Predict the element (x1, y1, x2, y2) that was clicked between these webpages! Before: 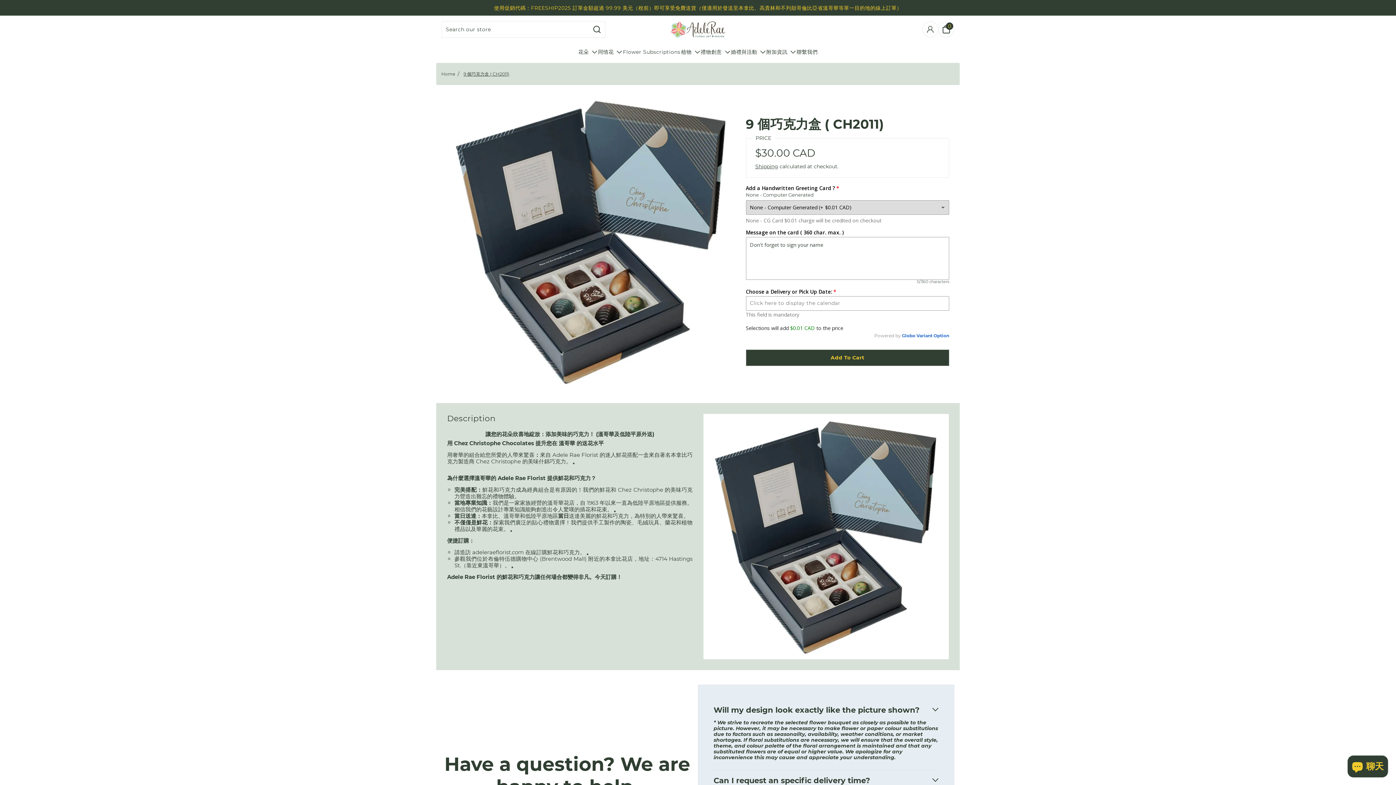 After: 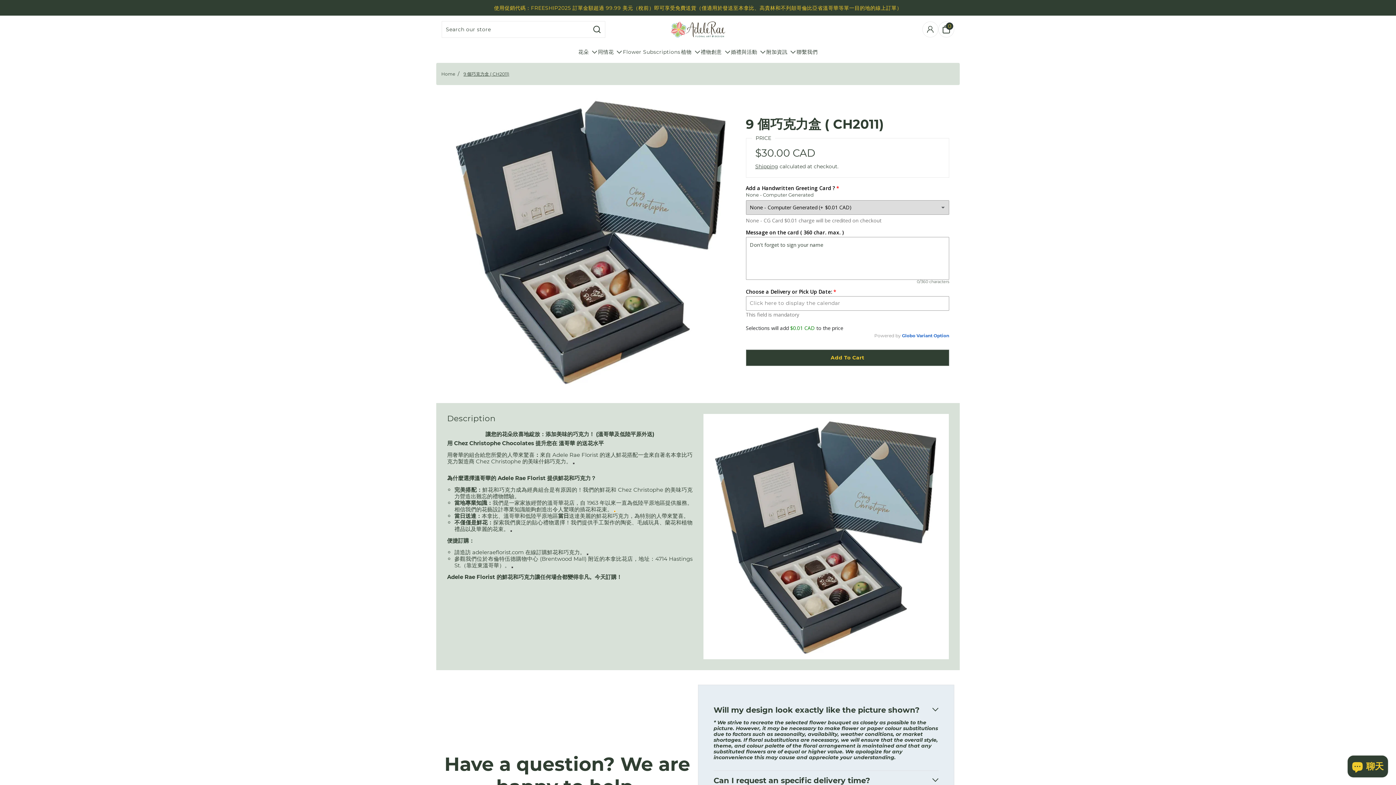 Action: bbox: (614, 511, 615, 512)